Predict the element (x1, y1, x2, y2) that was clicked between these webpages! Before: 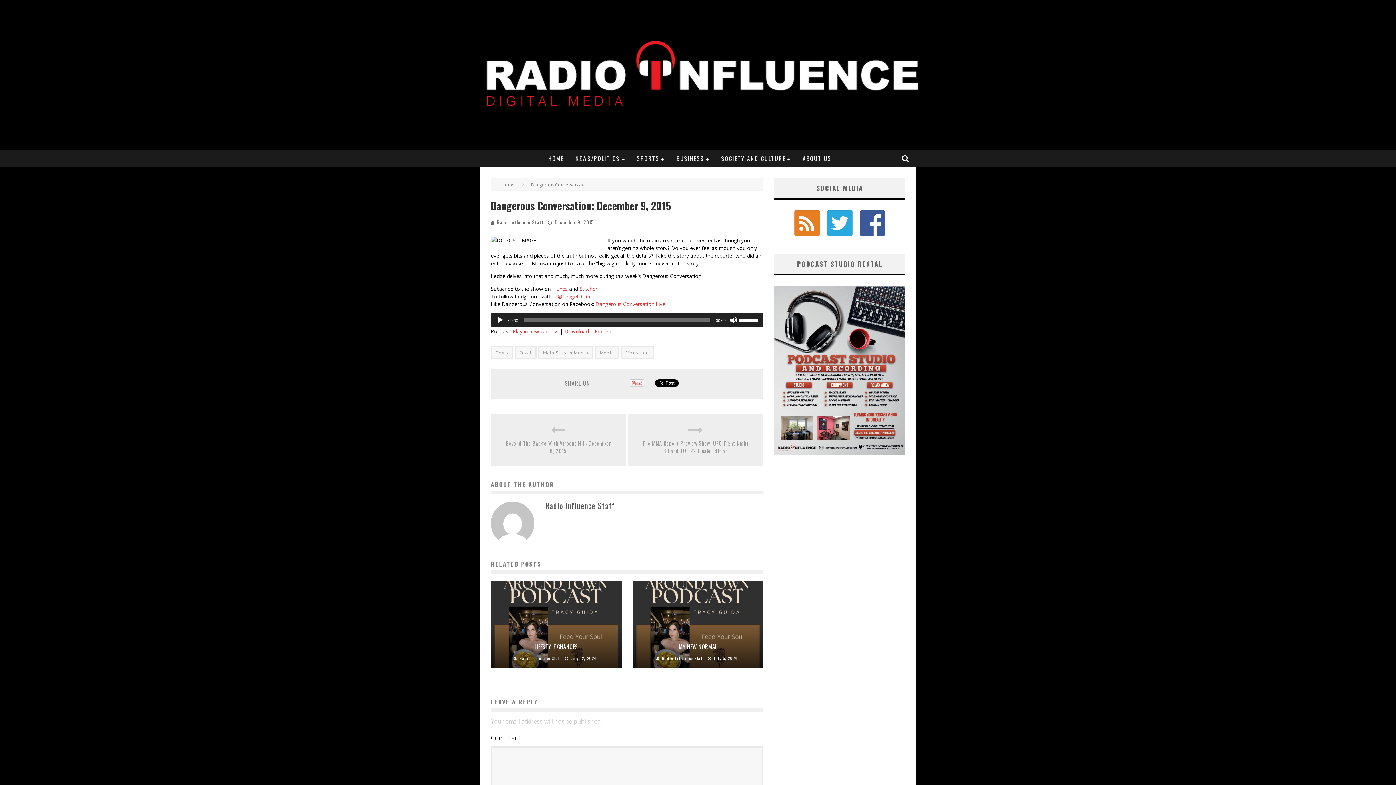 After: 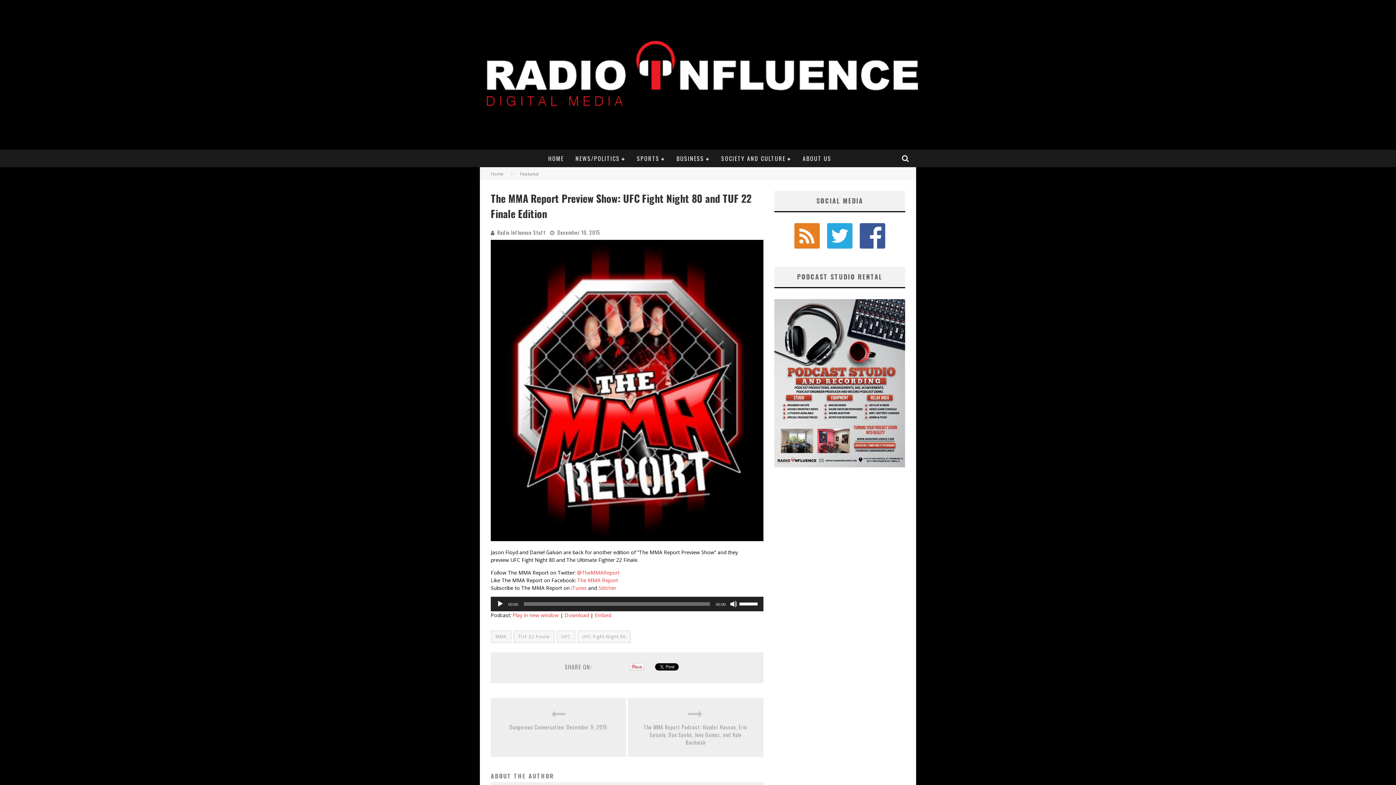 Action: bbox: (642, 423, 749, 437)